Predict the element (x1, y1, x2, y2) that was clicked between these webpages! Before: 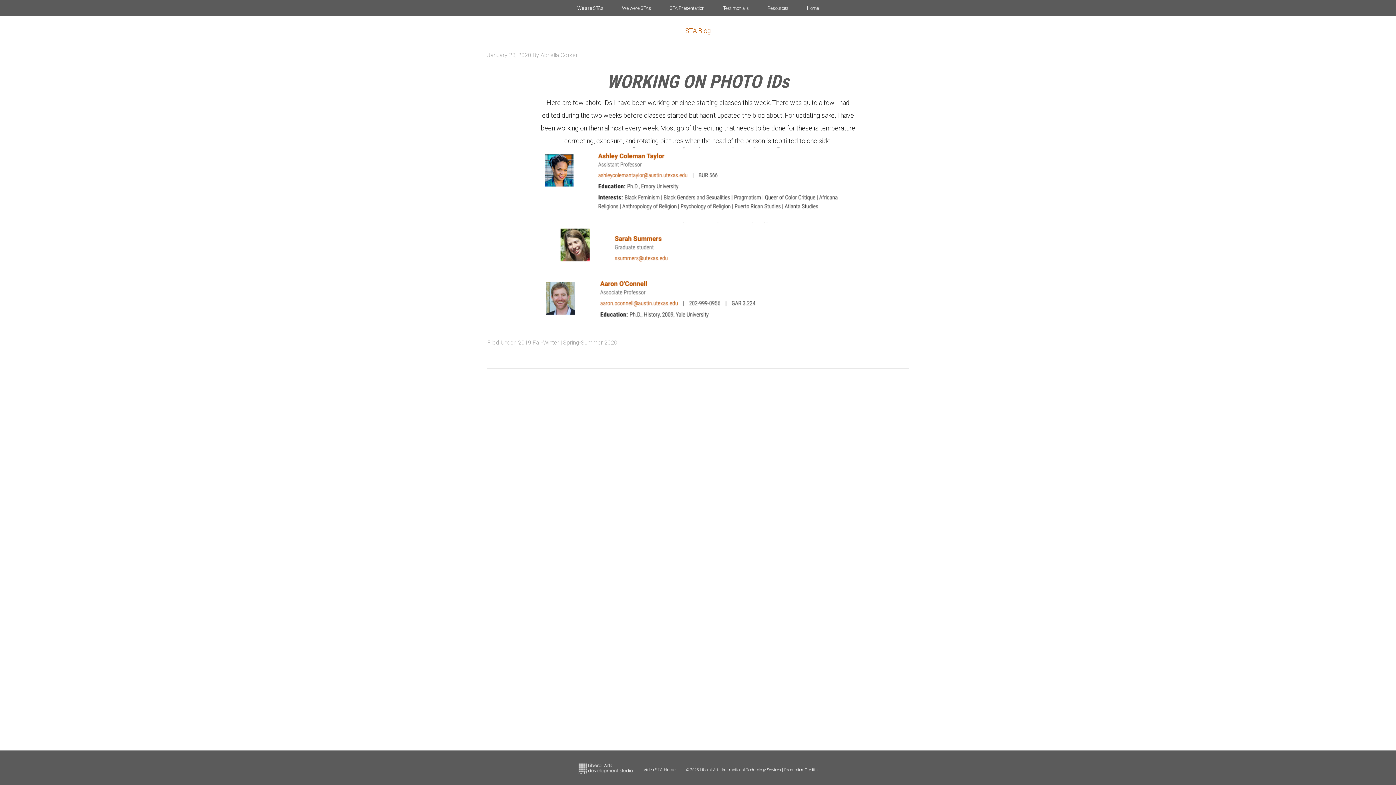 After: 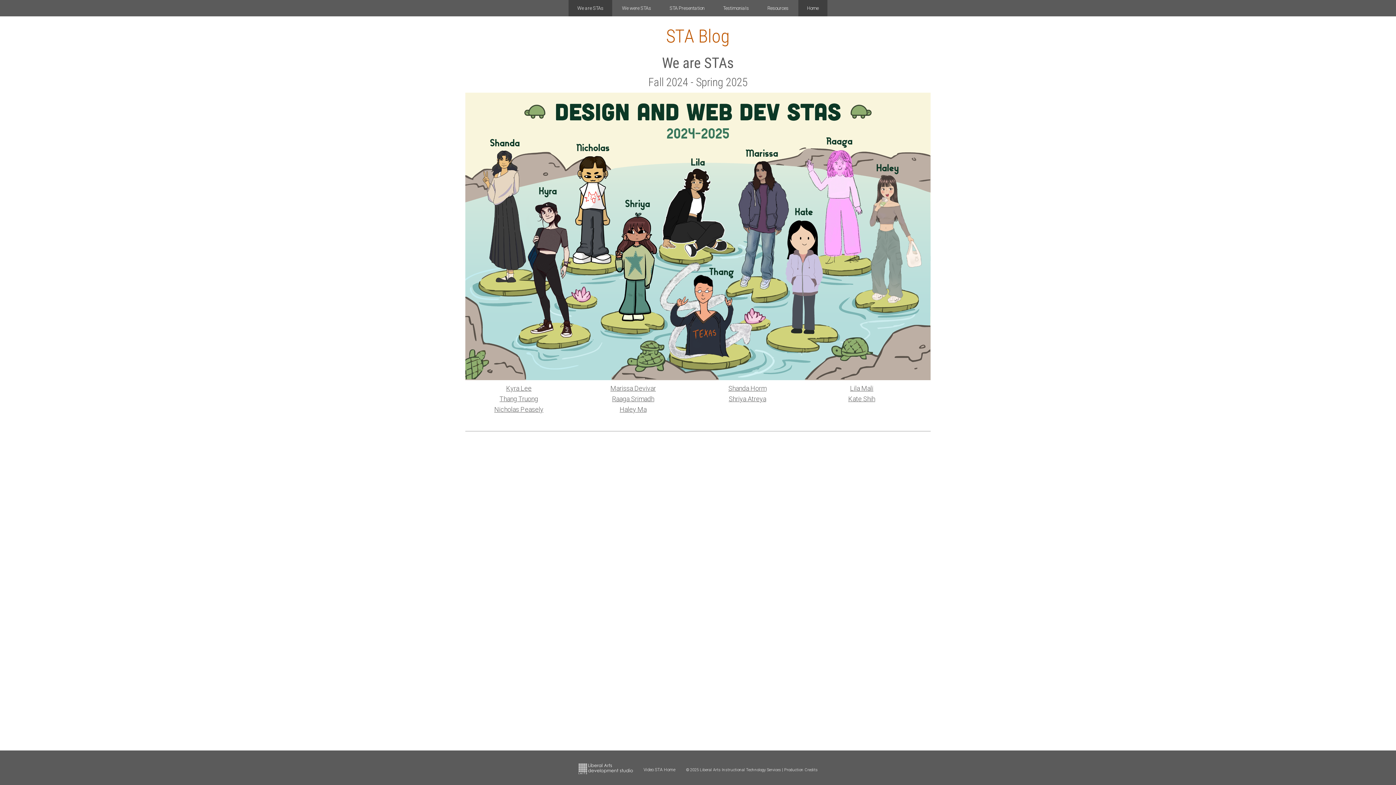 Action: label: STA Blog bbox: (465, 25, 930, 36)